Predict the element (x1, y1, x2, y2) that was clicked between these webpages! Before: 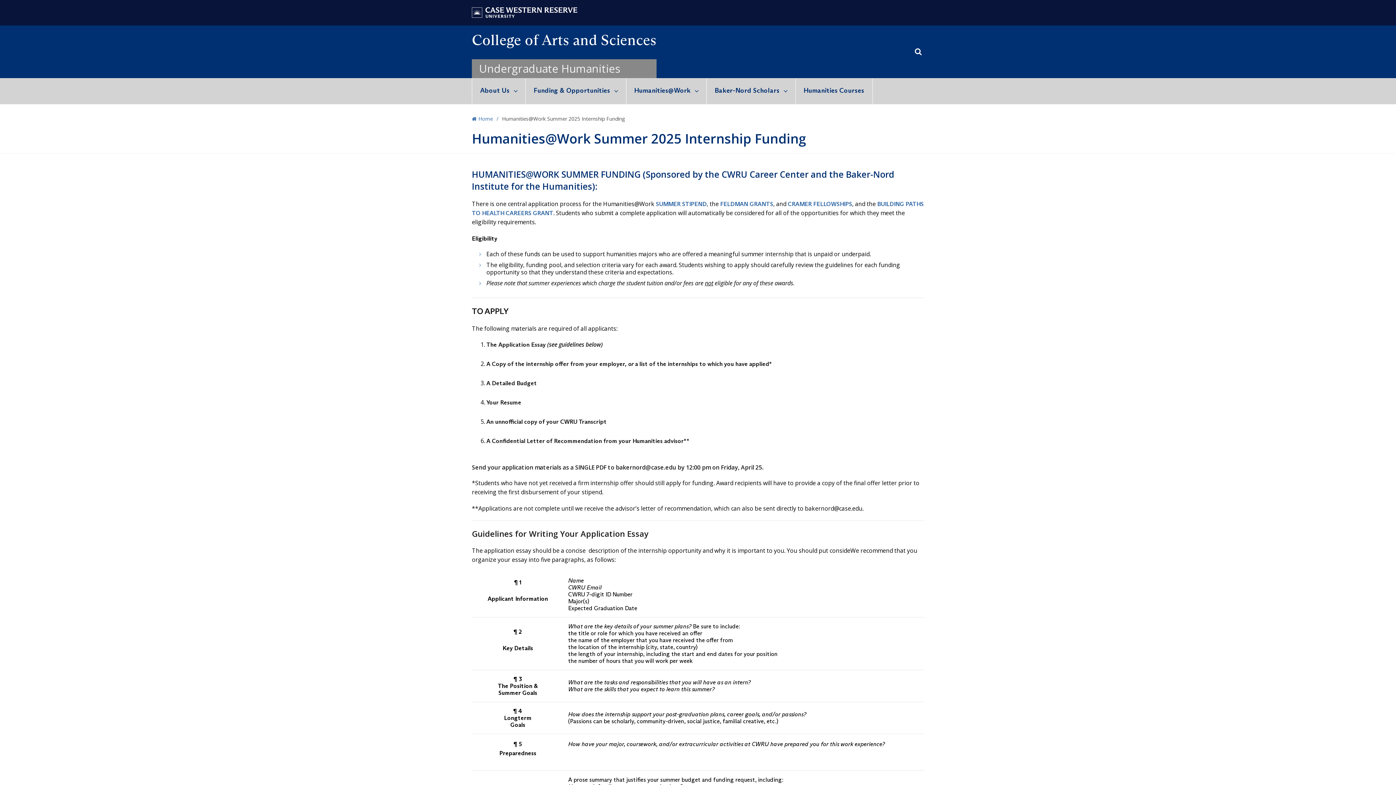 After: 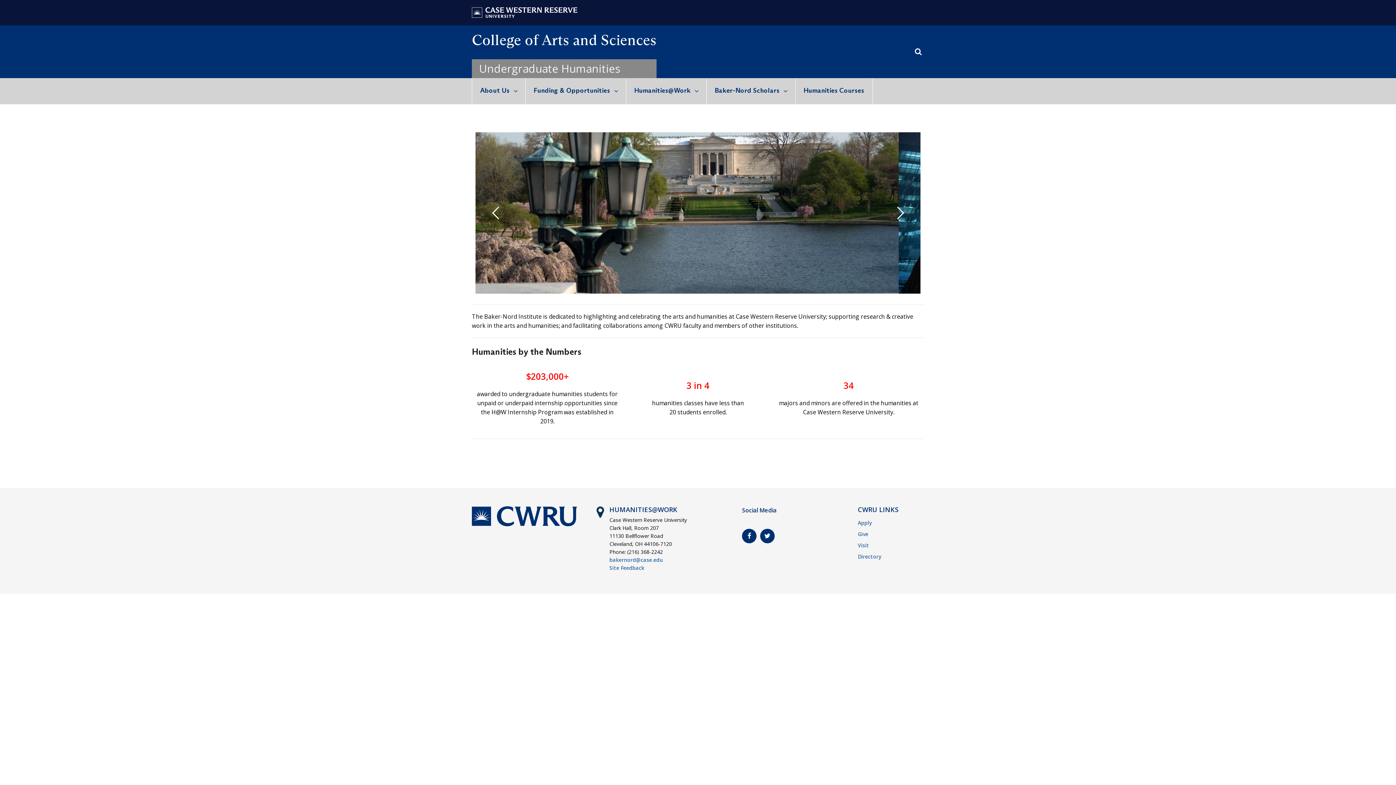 Action: bbox: (479, 61, 620, 76) label: Undergraduate Humanities